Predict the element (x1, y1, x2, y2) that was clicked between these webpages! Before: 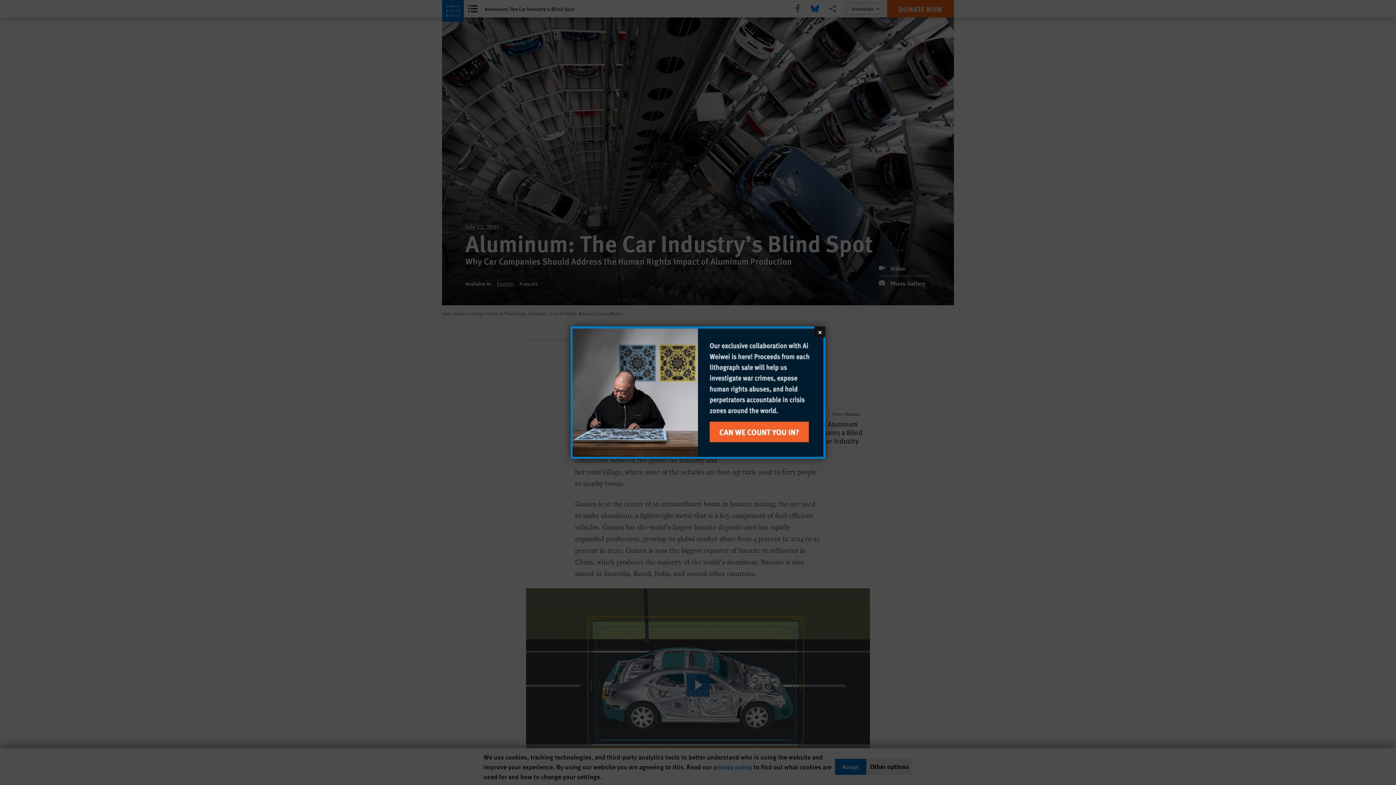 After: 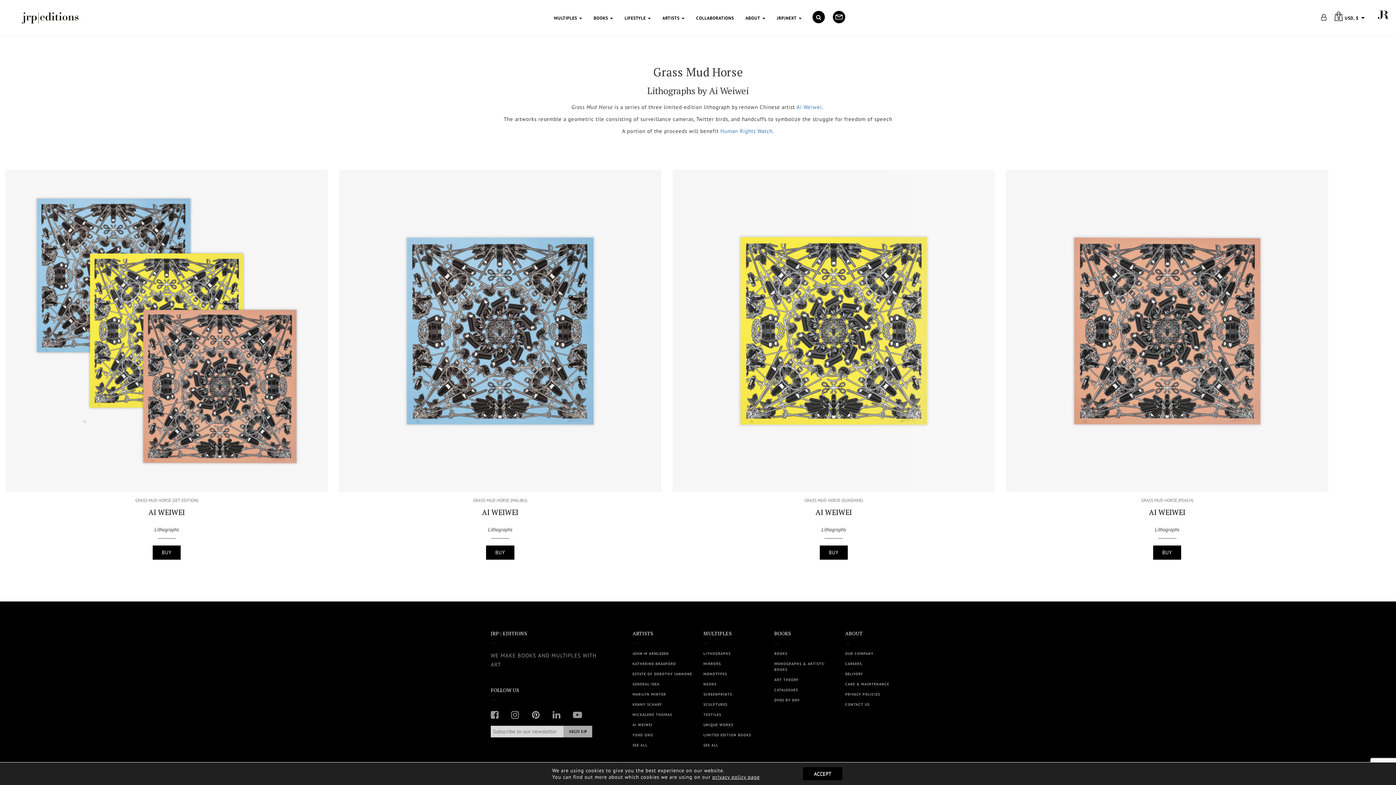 Action: bbox: (572, 328, 823, 457)